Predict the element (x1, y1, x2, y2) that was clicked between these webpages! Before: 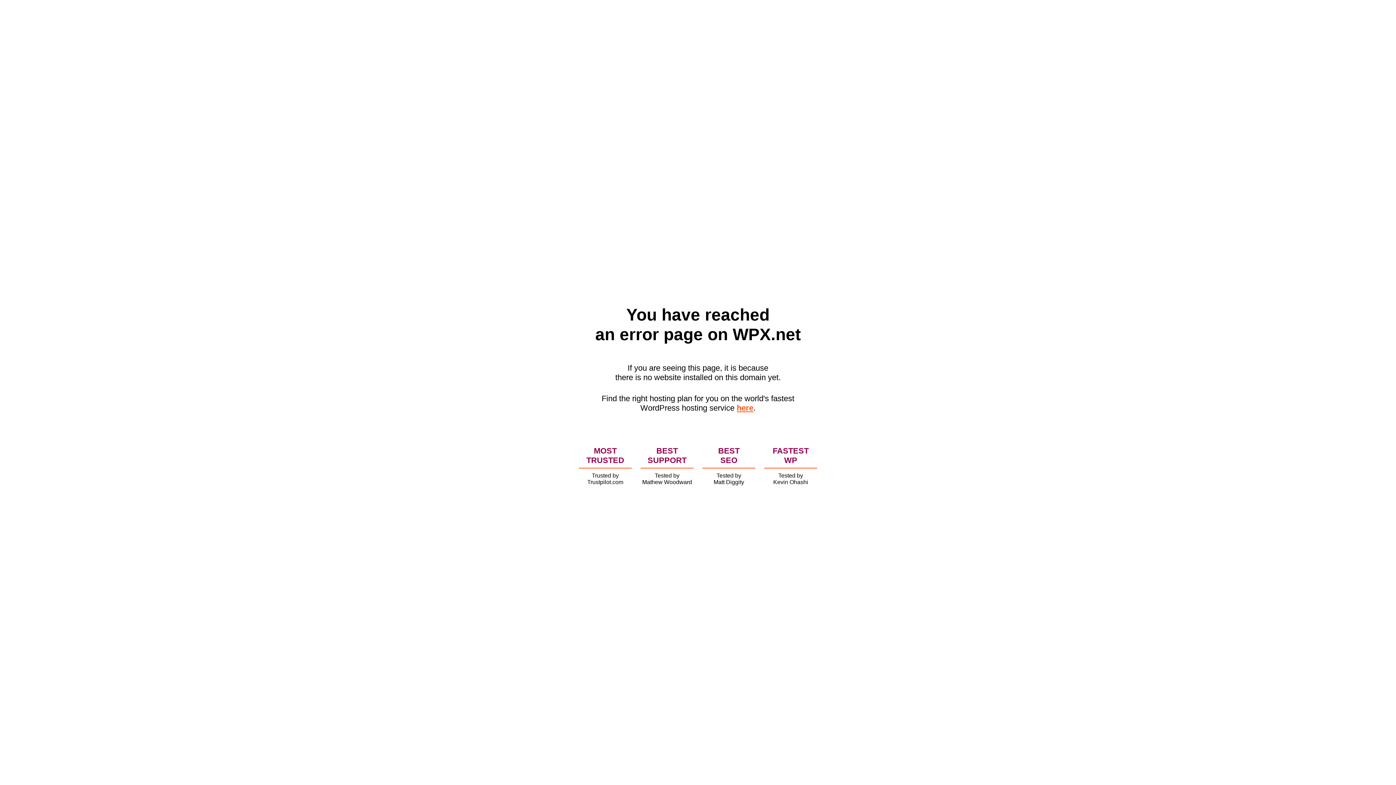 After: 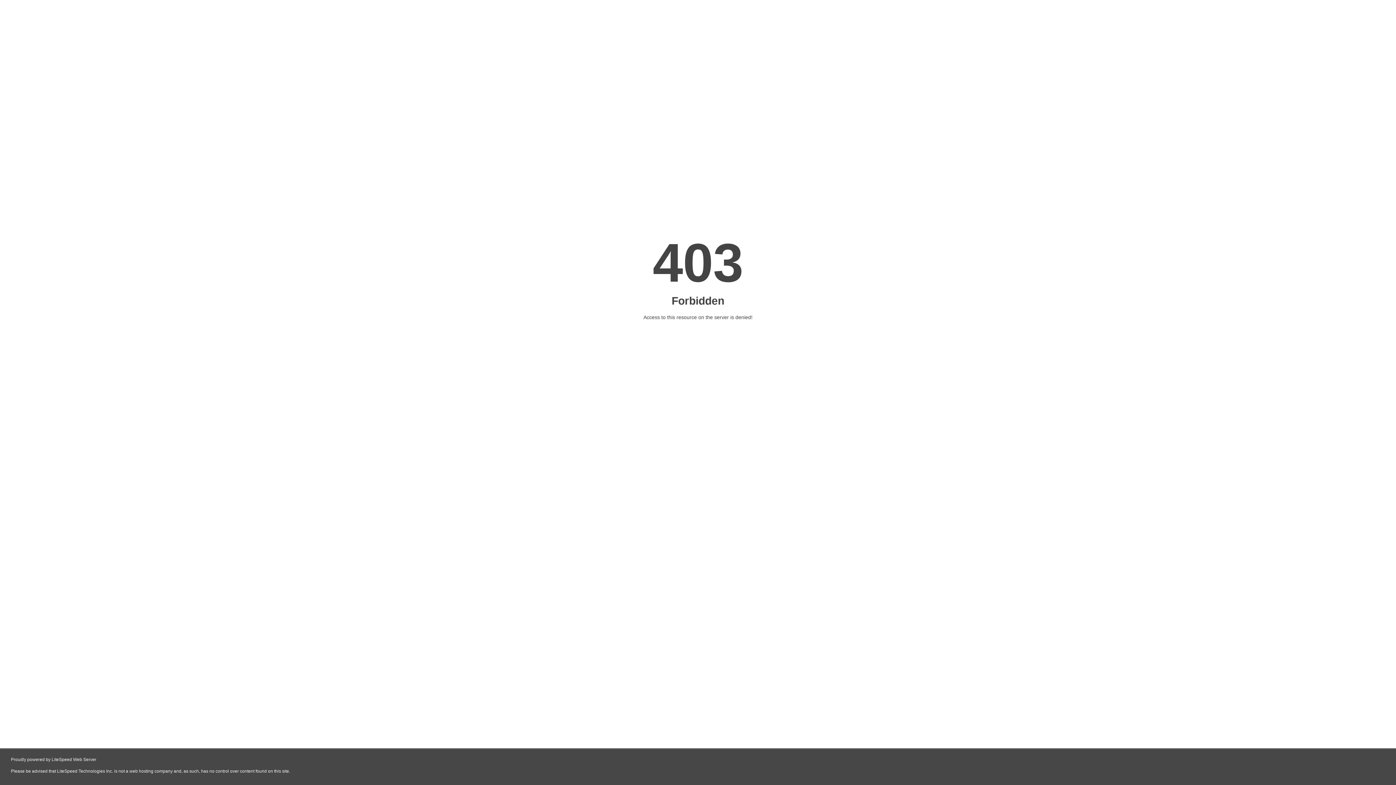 Action: bbox: (736, 403, 753, 412) label: here